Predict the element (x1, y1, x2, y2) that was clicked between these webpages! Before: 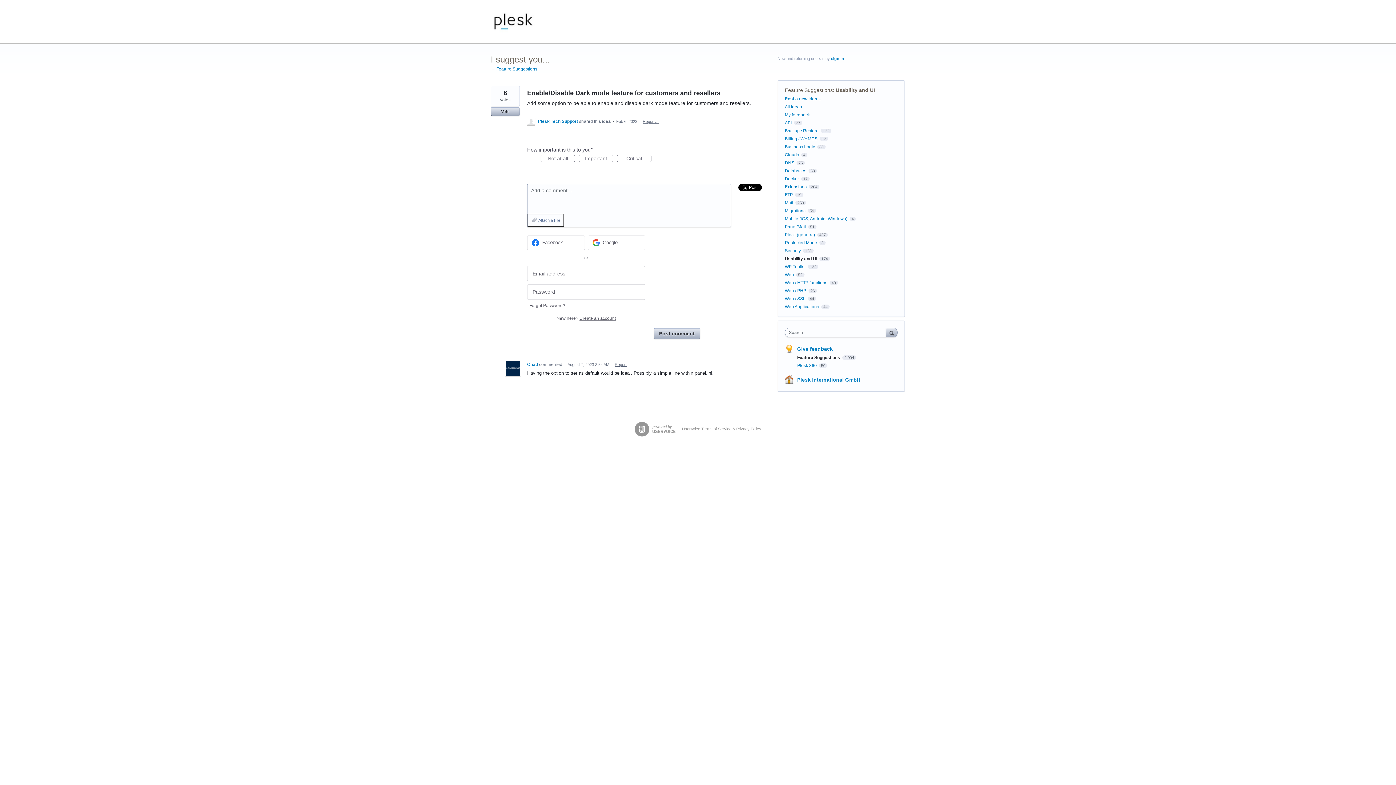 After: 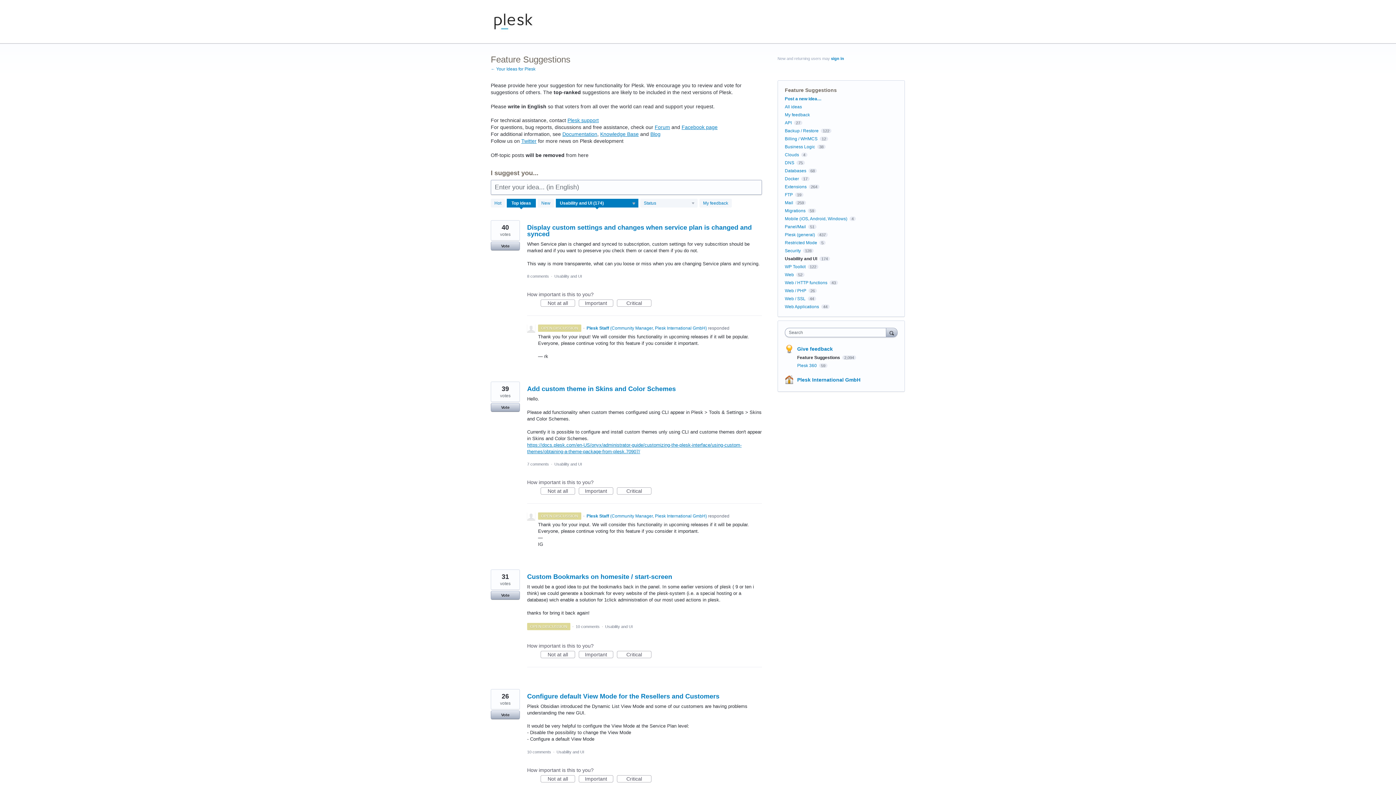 Action: bbox: (785, 256, 817, 261) label: Usability and UI